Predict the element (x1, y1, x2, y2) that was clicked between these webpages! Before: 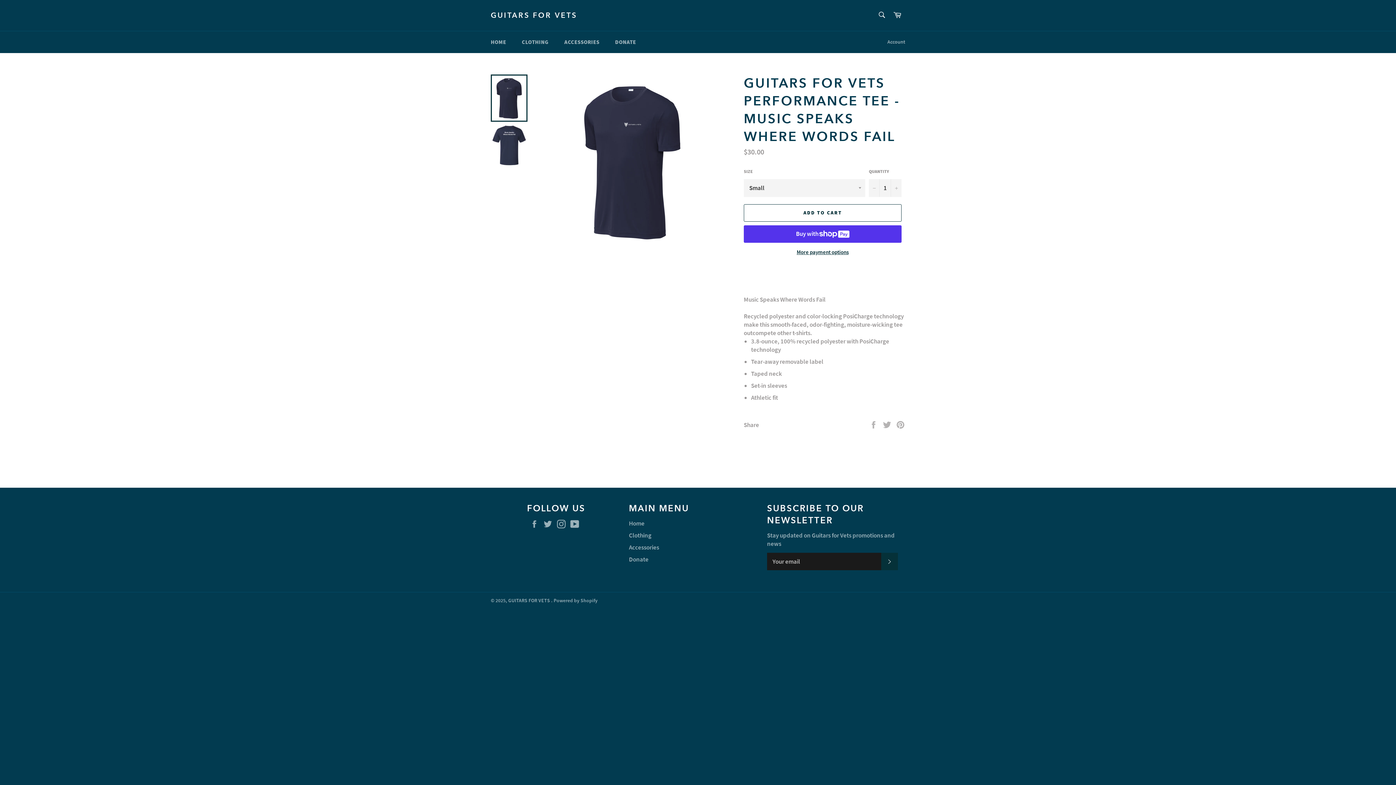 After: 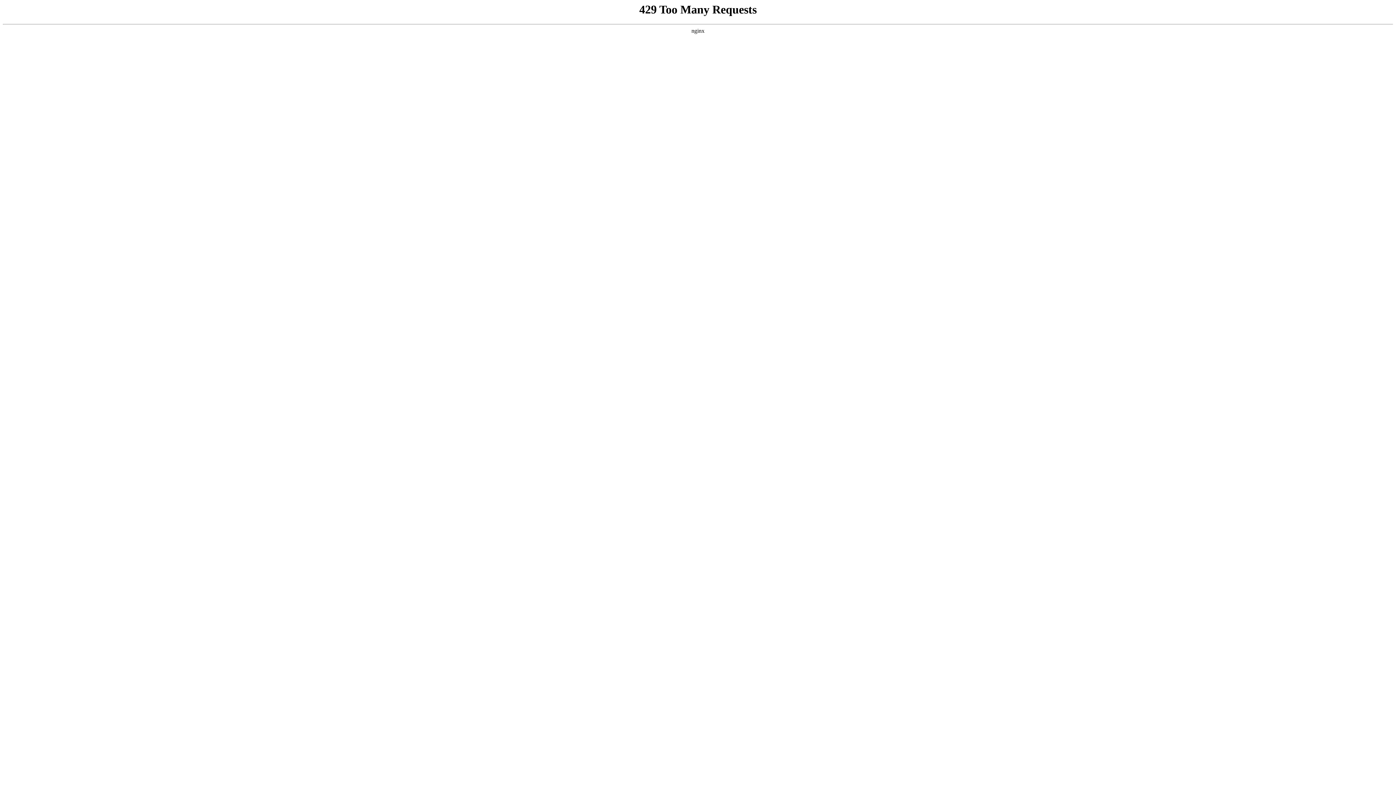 Action: bbox: (483, 31, 513, 53) label: HOME